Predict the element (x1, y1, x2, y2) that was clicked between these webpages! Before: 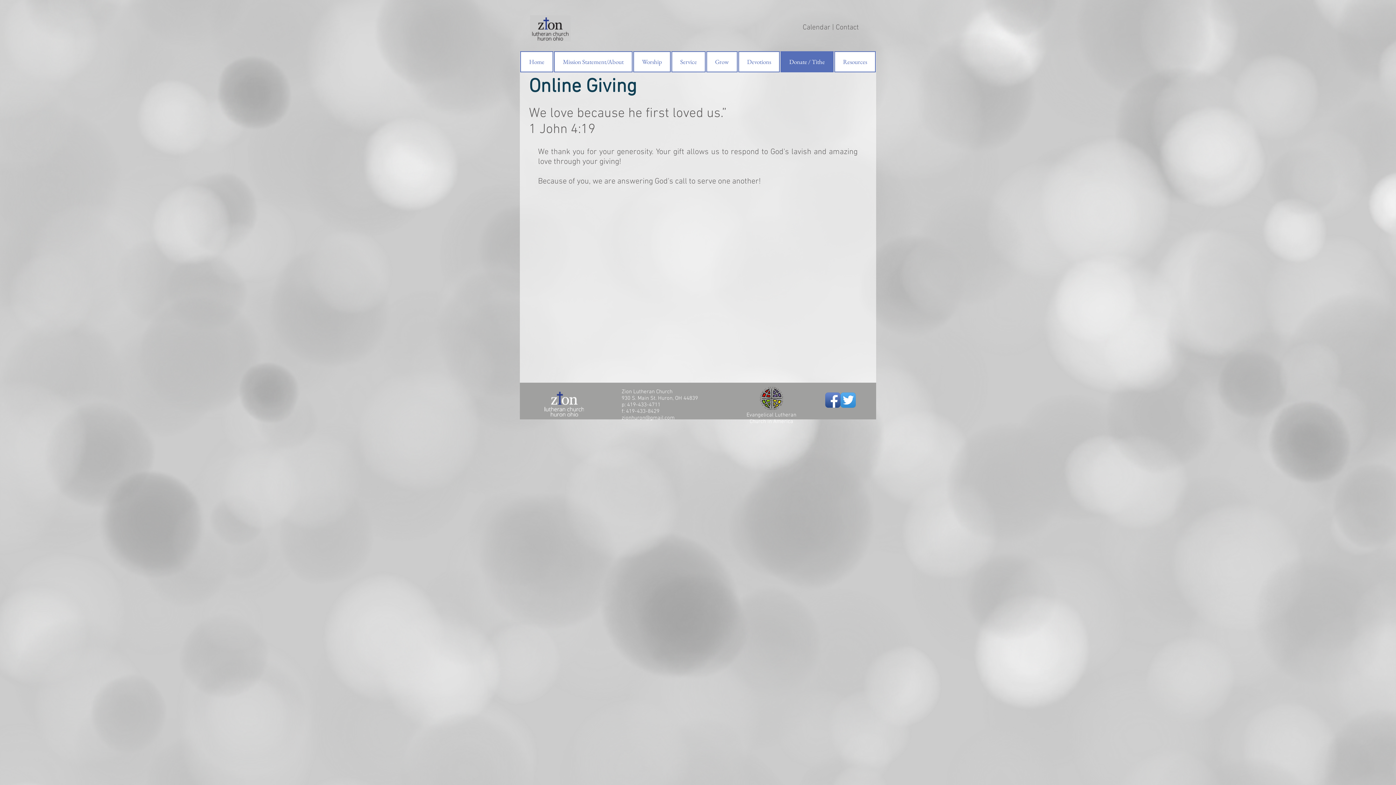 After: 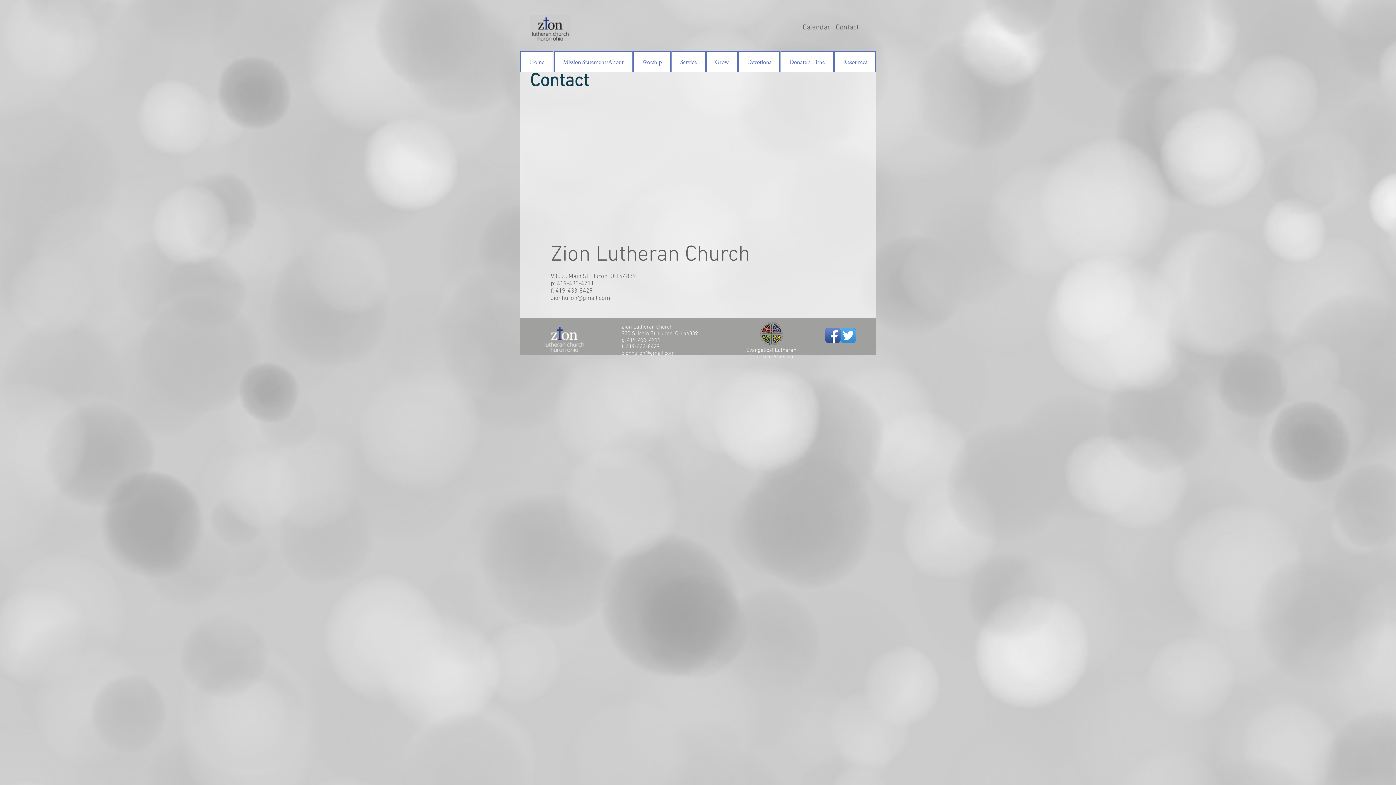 Action: bbox: (836, 23, 858, 32) label: Contact